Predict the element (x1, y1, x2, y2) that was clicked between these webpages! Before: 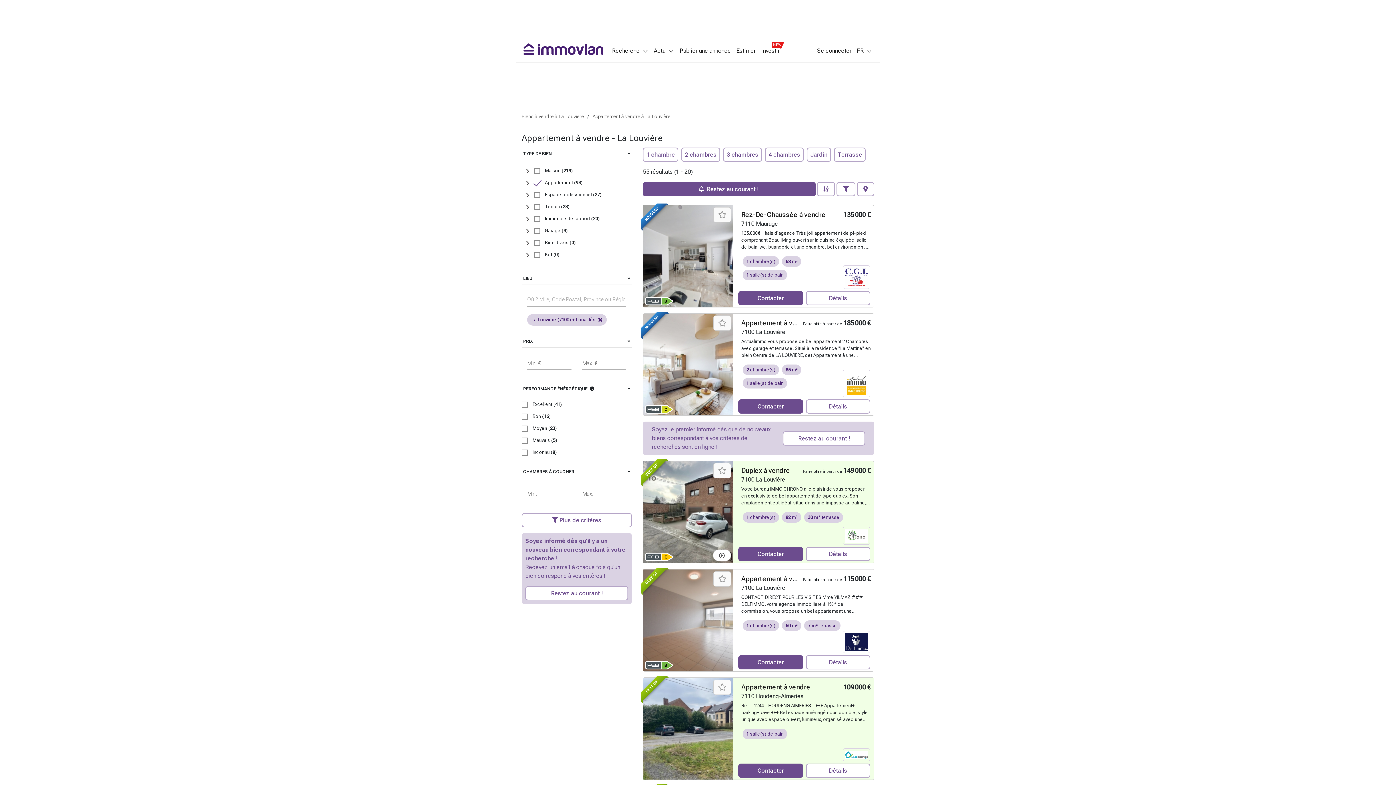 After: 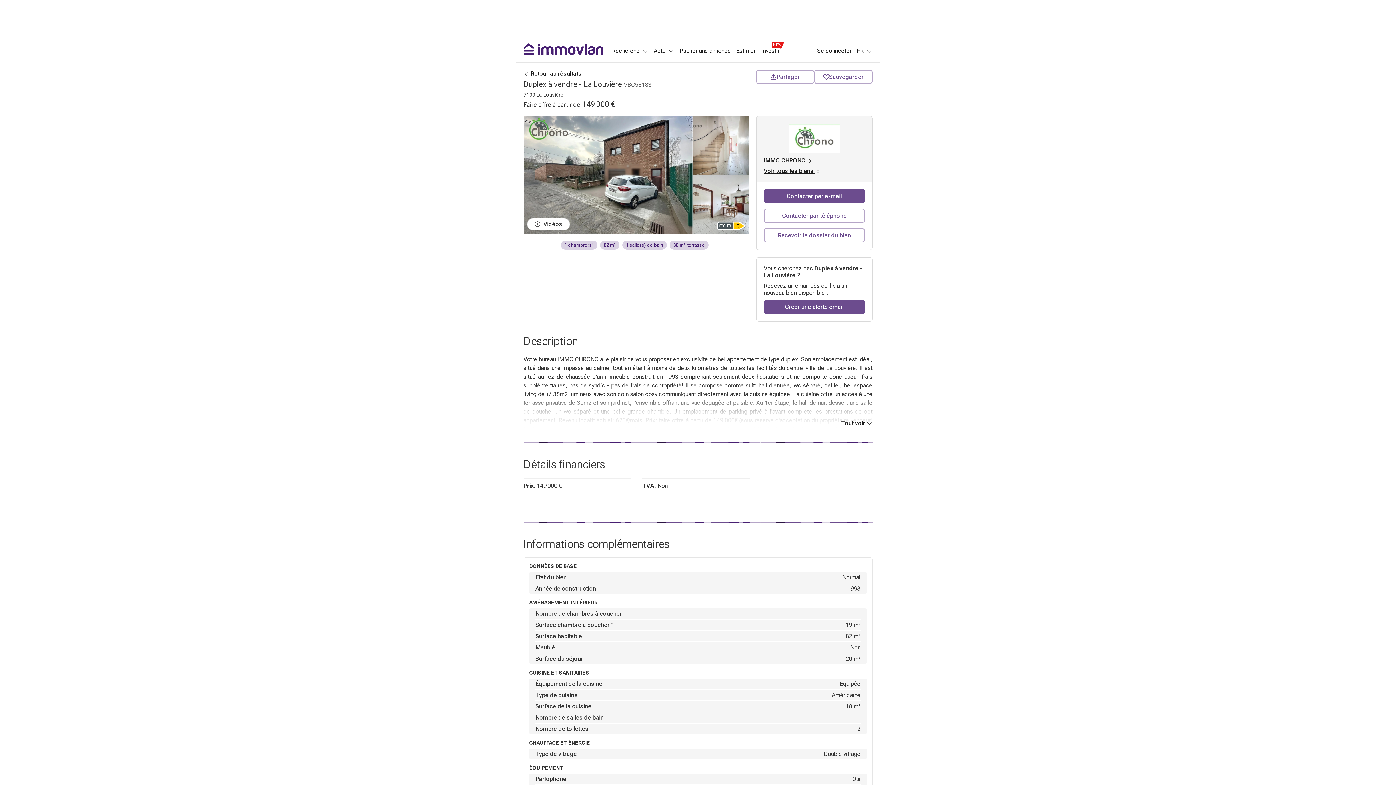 Action: bbox: (806, 547, 870, 561) label: Détails